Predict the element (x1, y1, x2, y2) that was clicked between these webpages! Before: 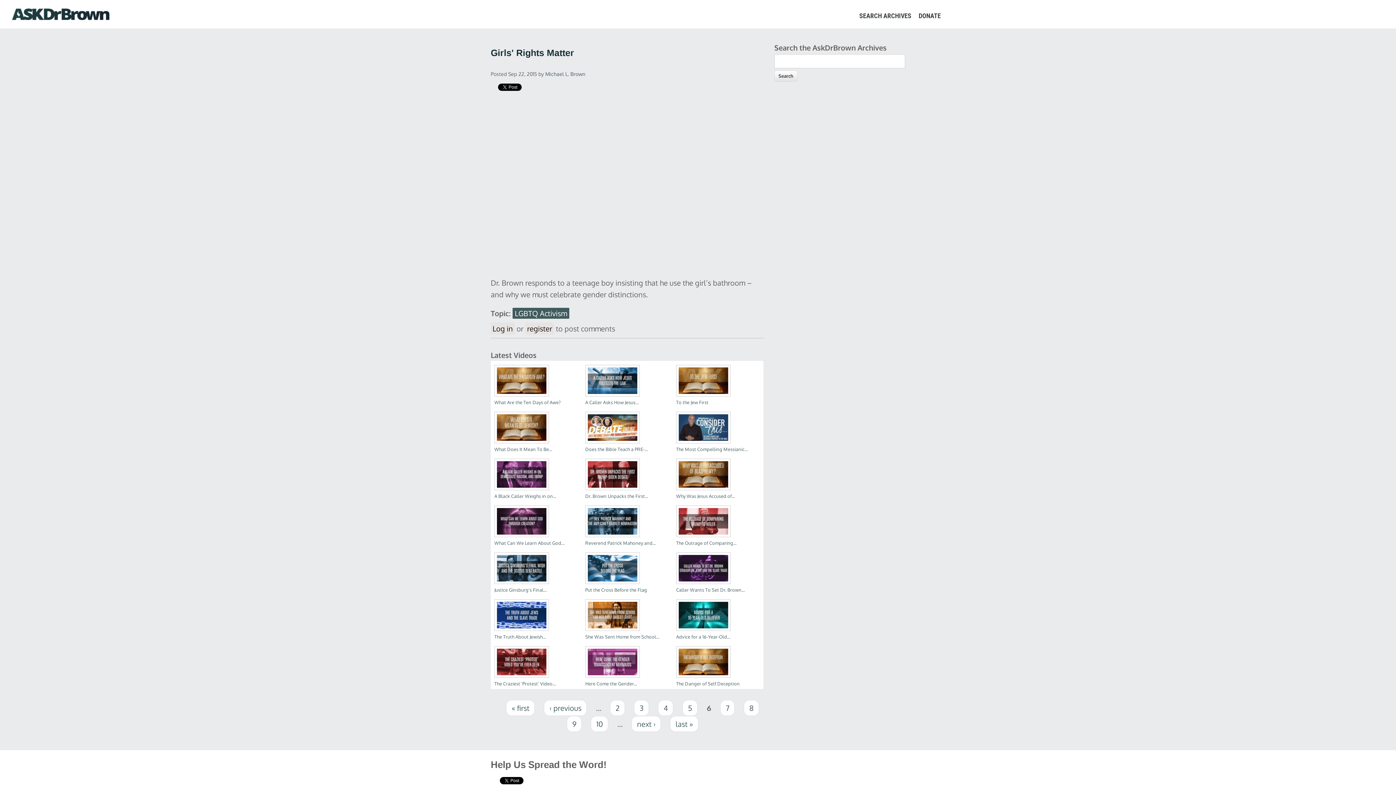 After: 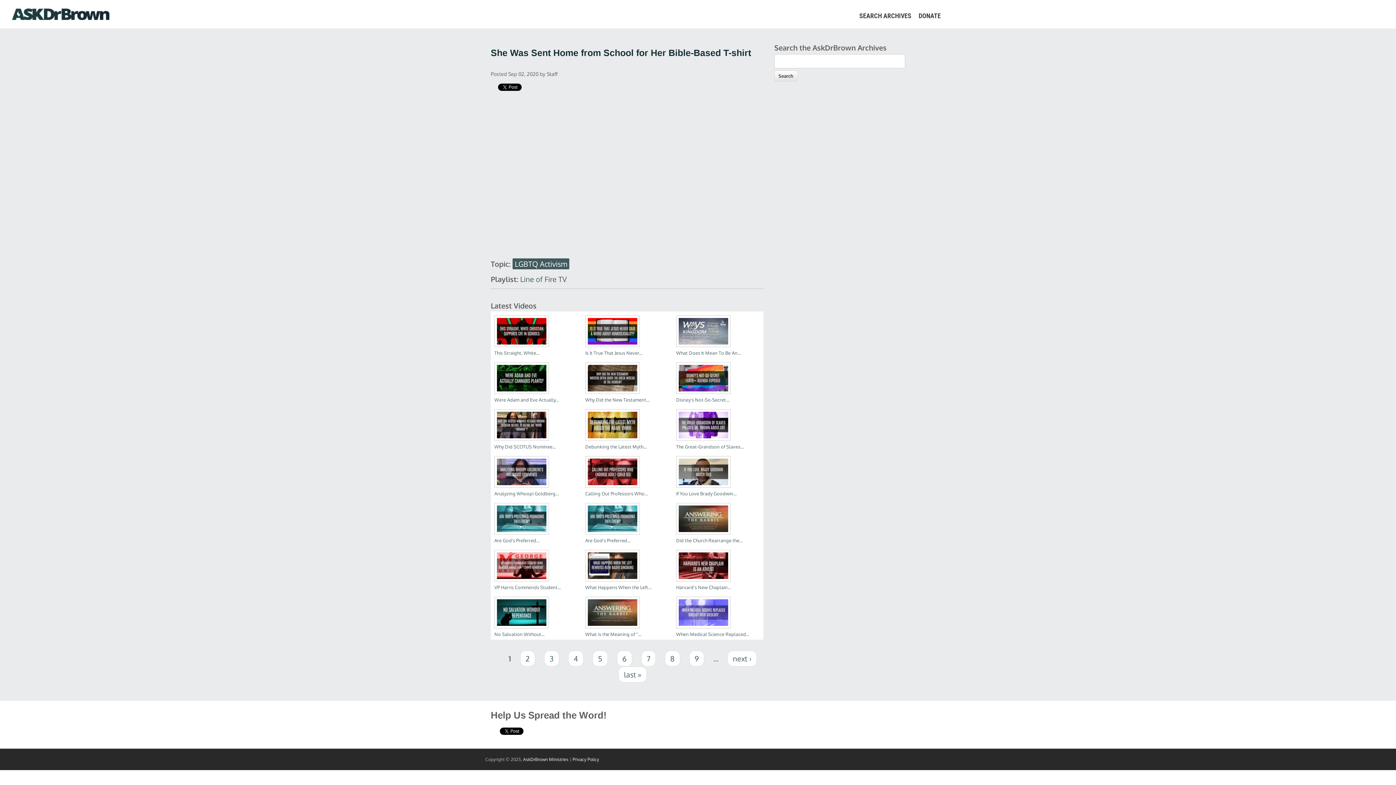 Action: bbox: (585, 611, 644, 617)